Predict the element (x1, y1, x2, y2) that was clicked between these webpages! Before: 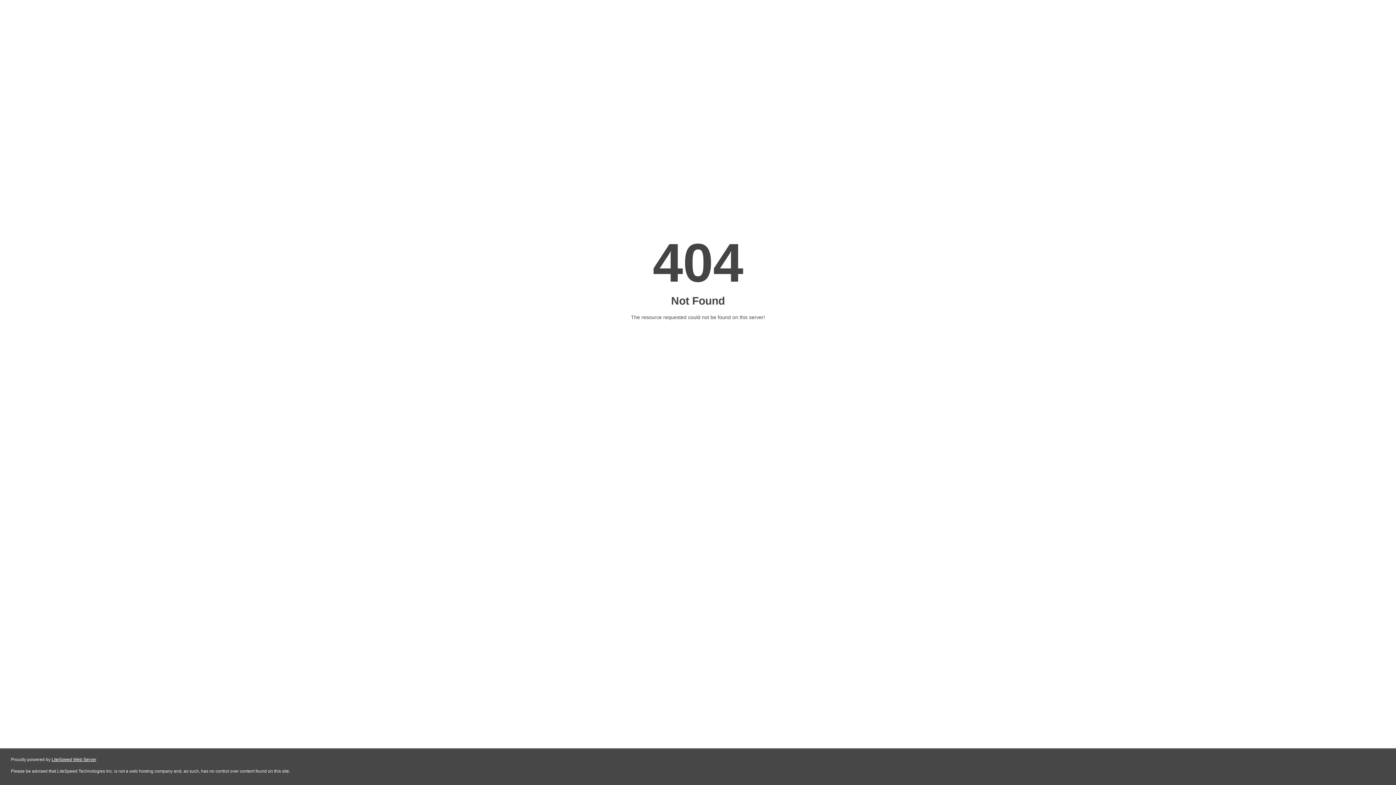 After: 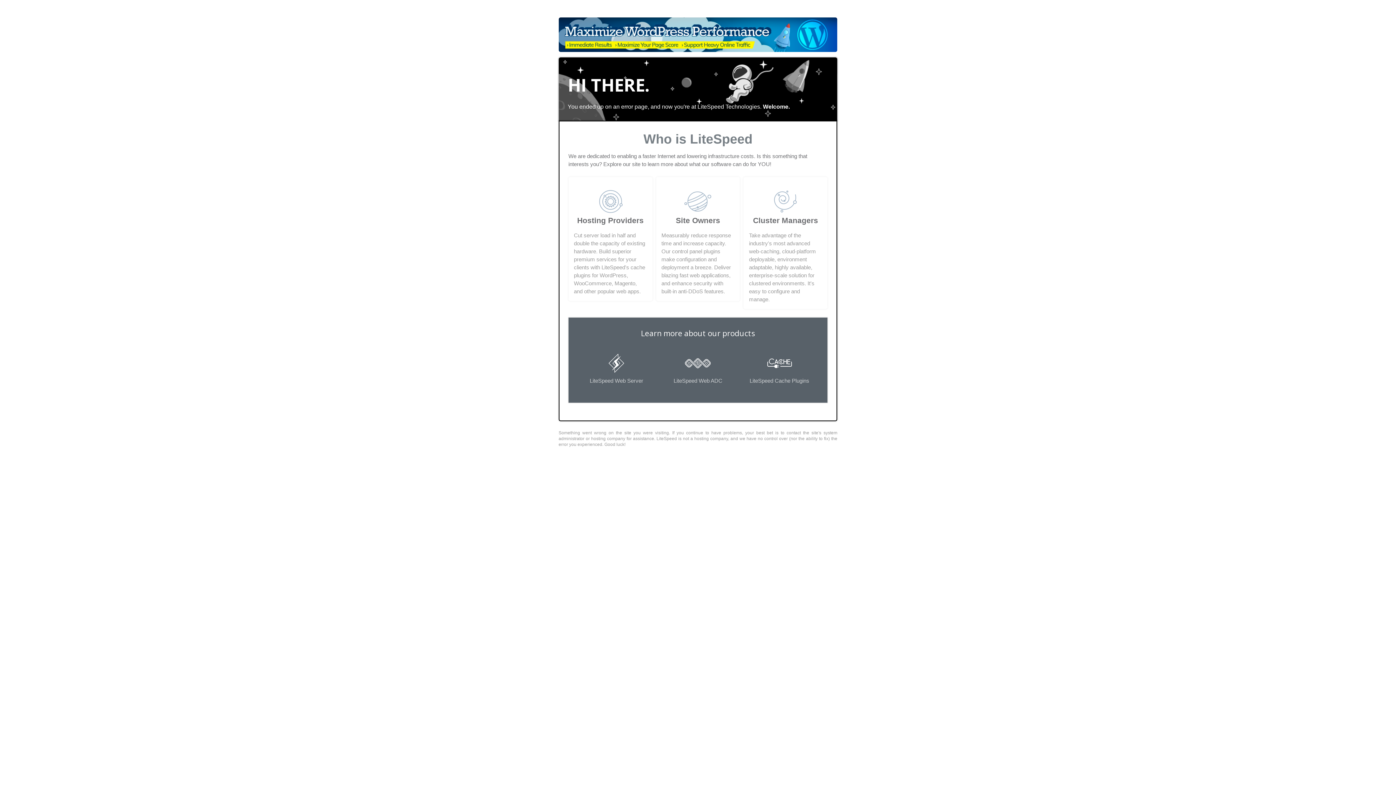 Action: bbox: (51, 757, 96, 762) label: LiteSpeed Web Server